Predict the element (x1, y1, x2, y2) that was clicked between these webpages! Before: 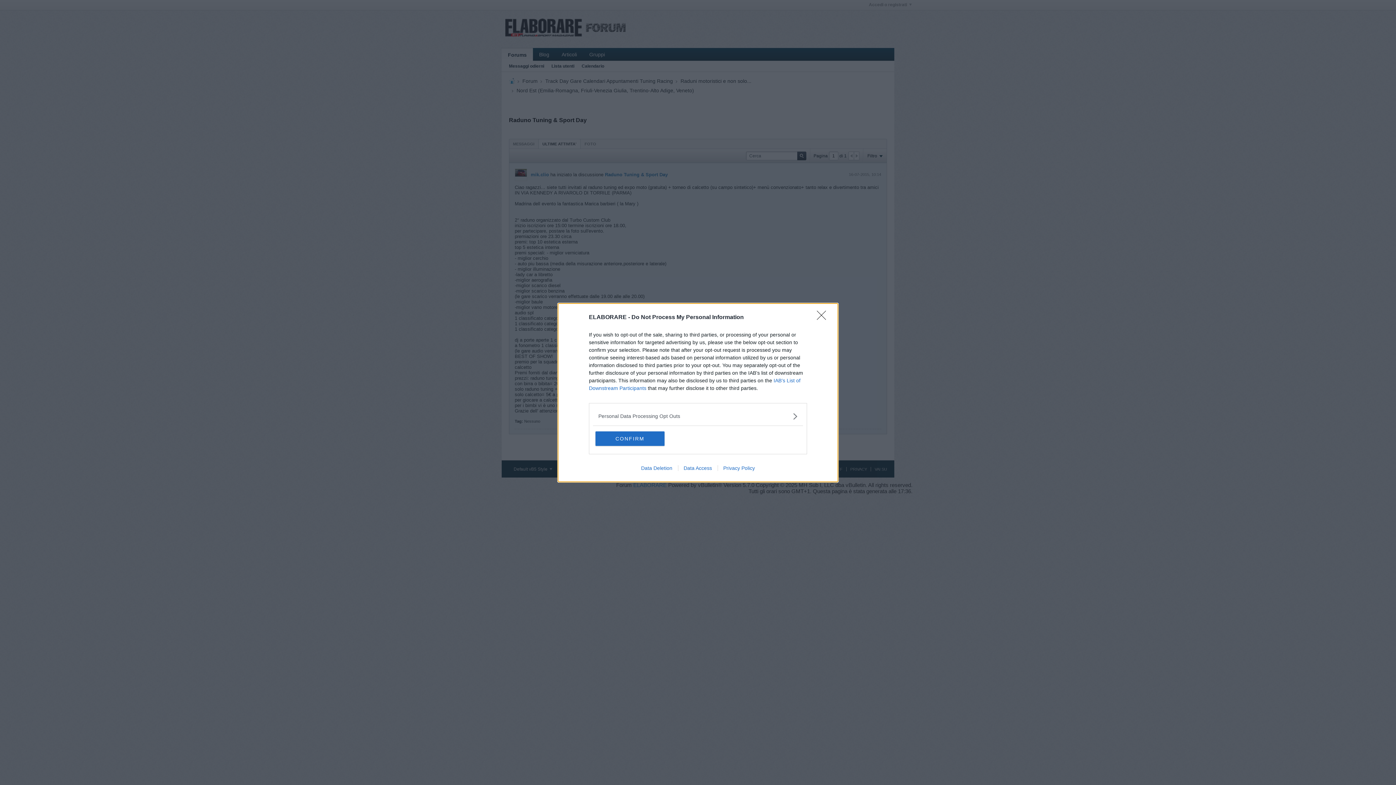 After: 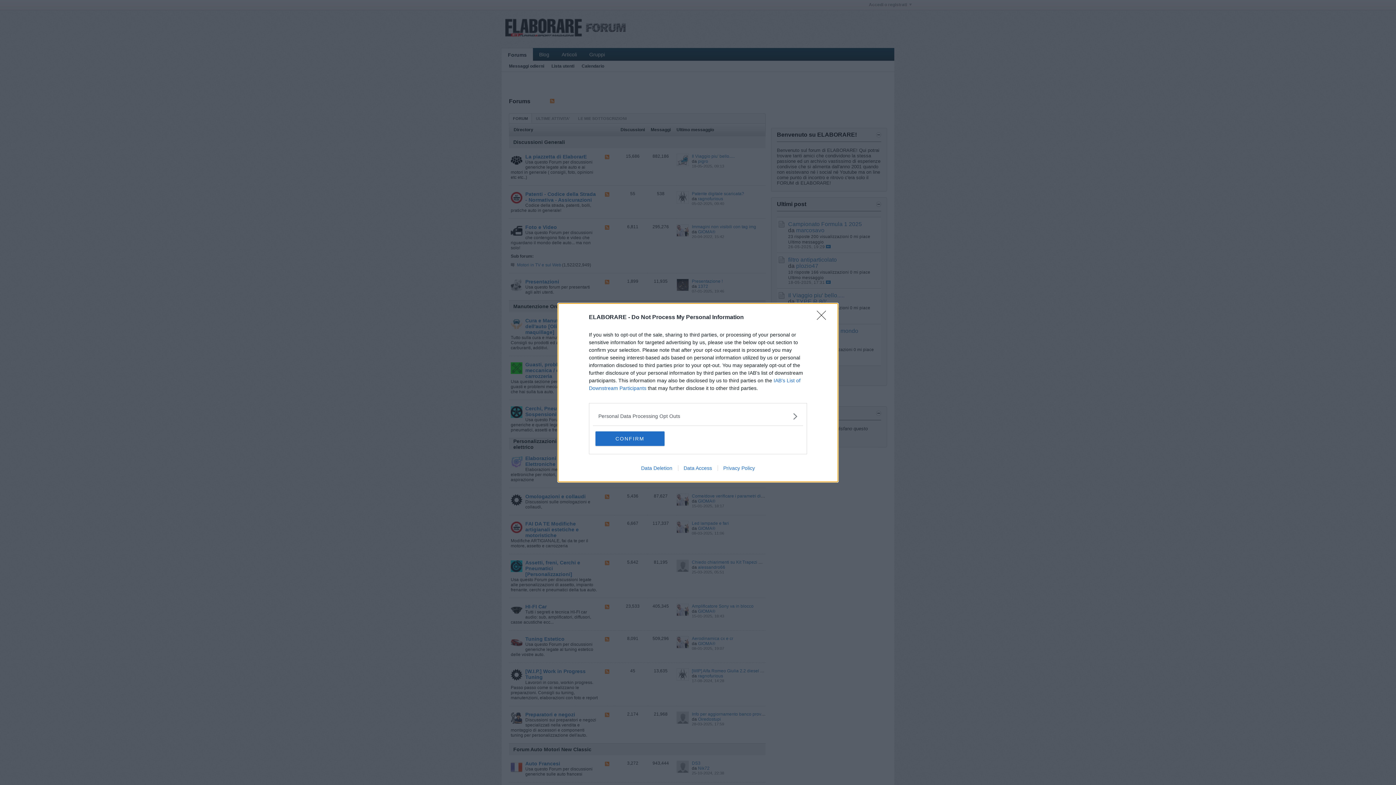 Action: bbox: (678, 465, 717, 471) label: Data Access